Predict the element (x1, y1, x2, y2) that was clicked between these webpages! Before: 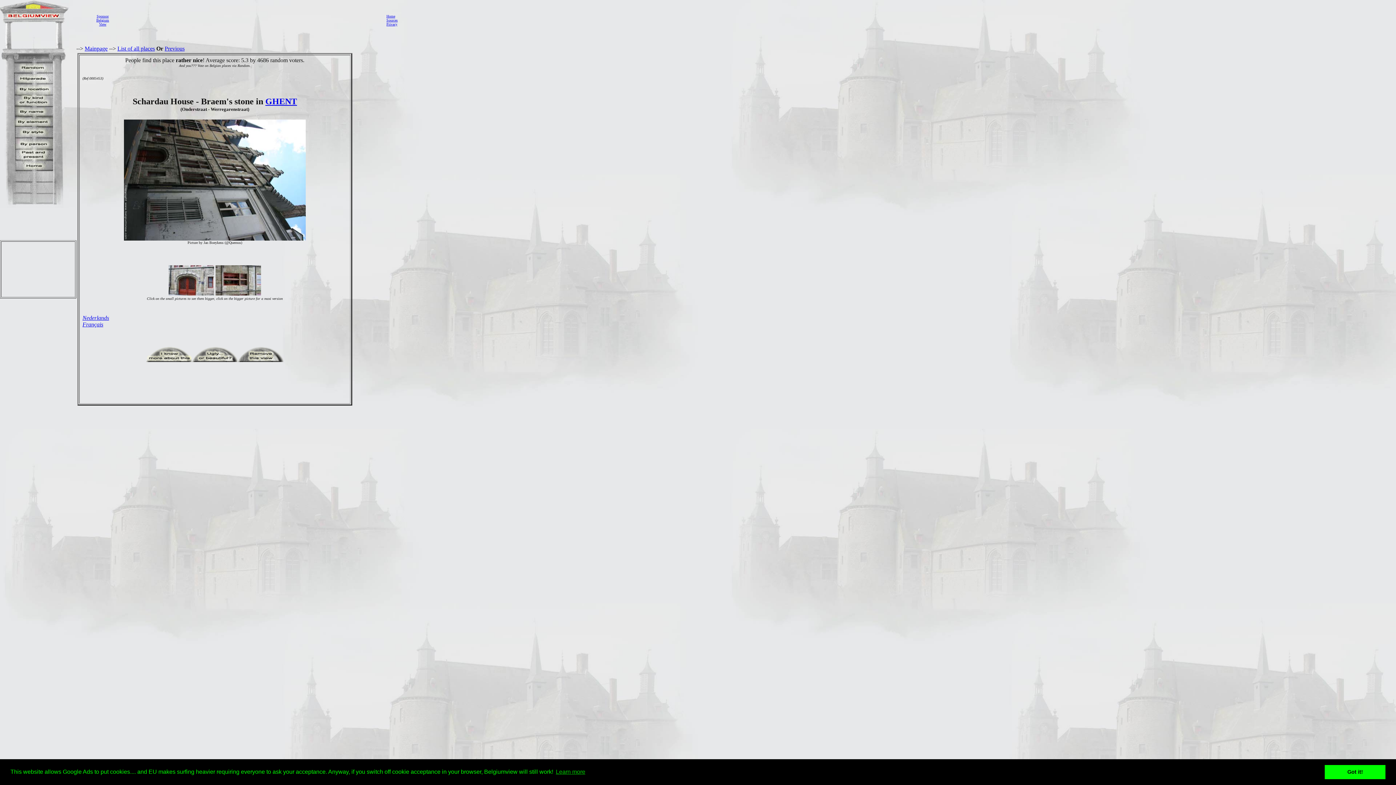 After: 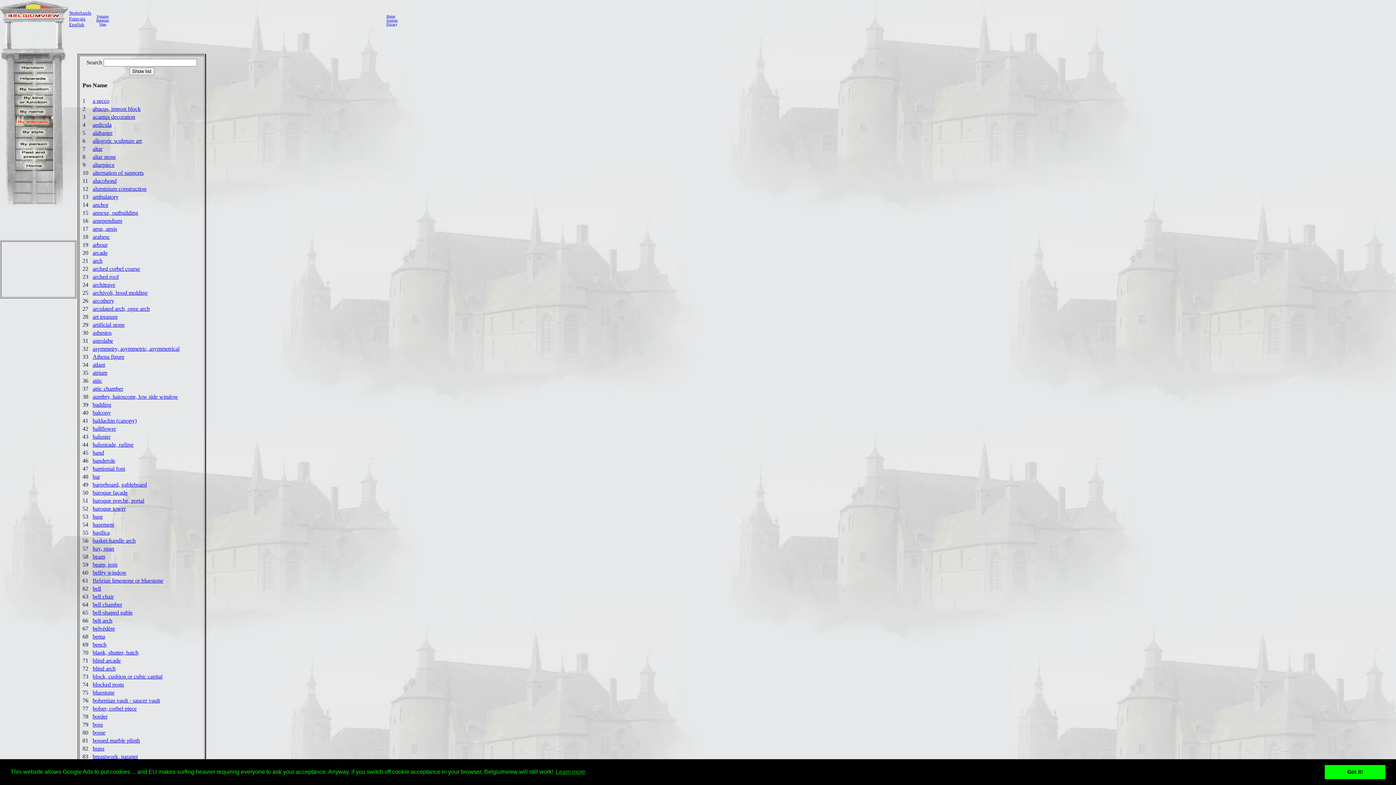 Action: bbox: (13, 121, 53, 127)